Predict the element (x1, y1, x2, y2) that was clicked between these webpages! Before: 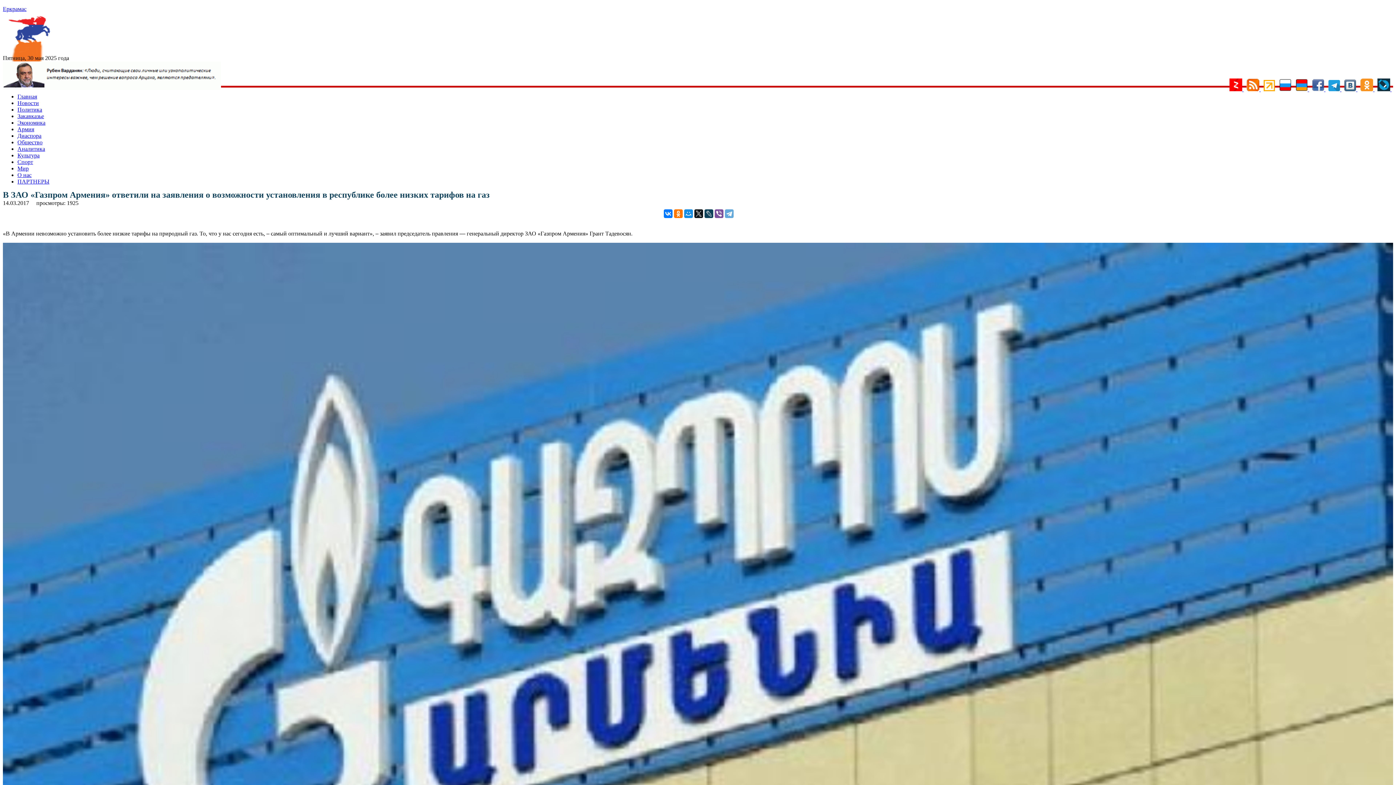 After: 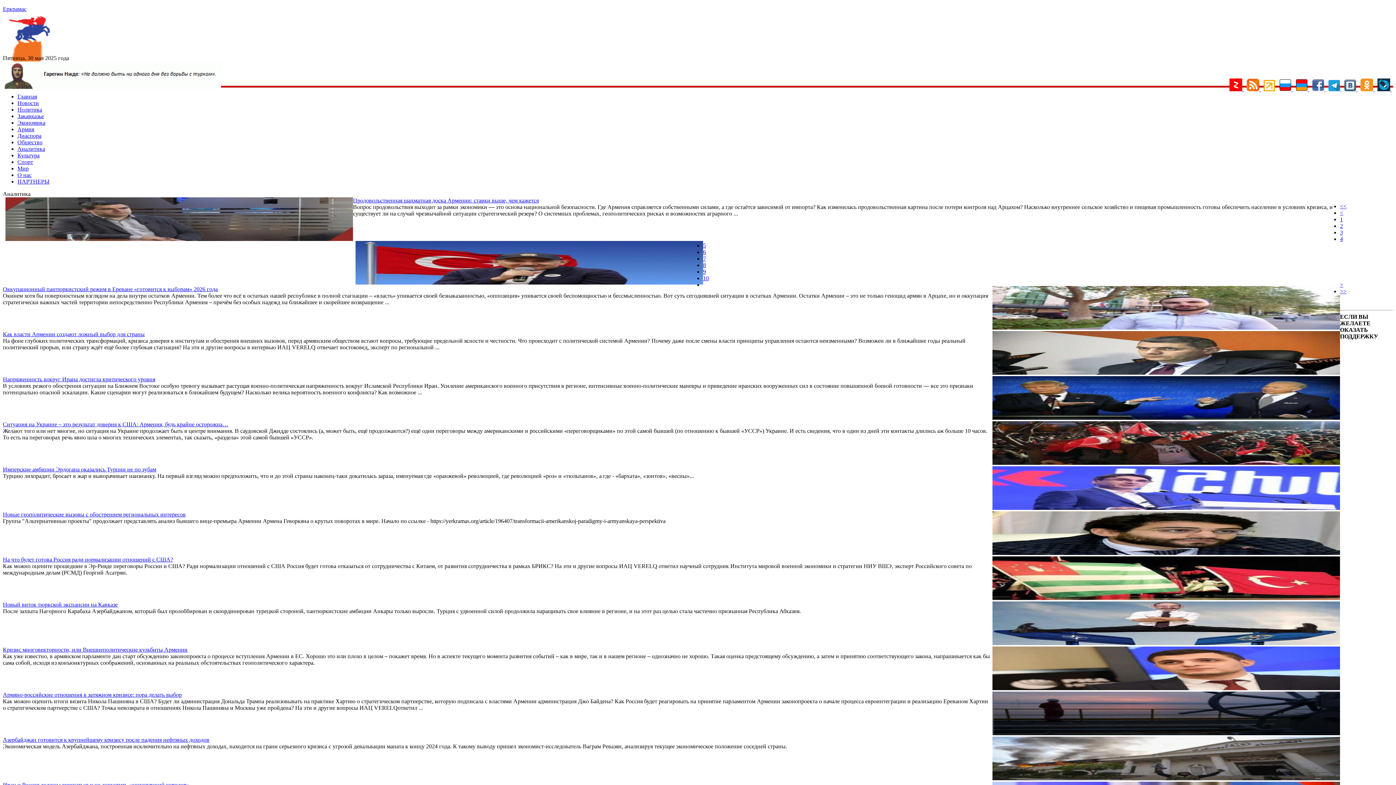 Action: bbox: (17, 145, 45, 151) label: Аналитика